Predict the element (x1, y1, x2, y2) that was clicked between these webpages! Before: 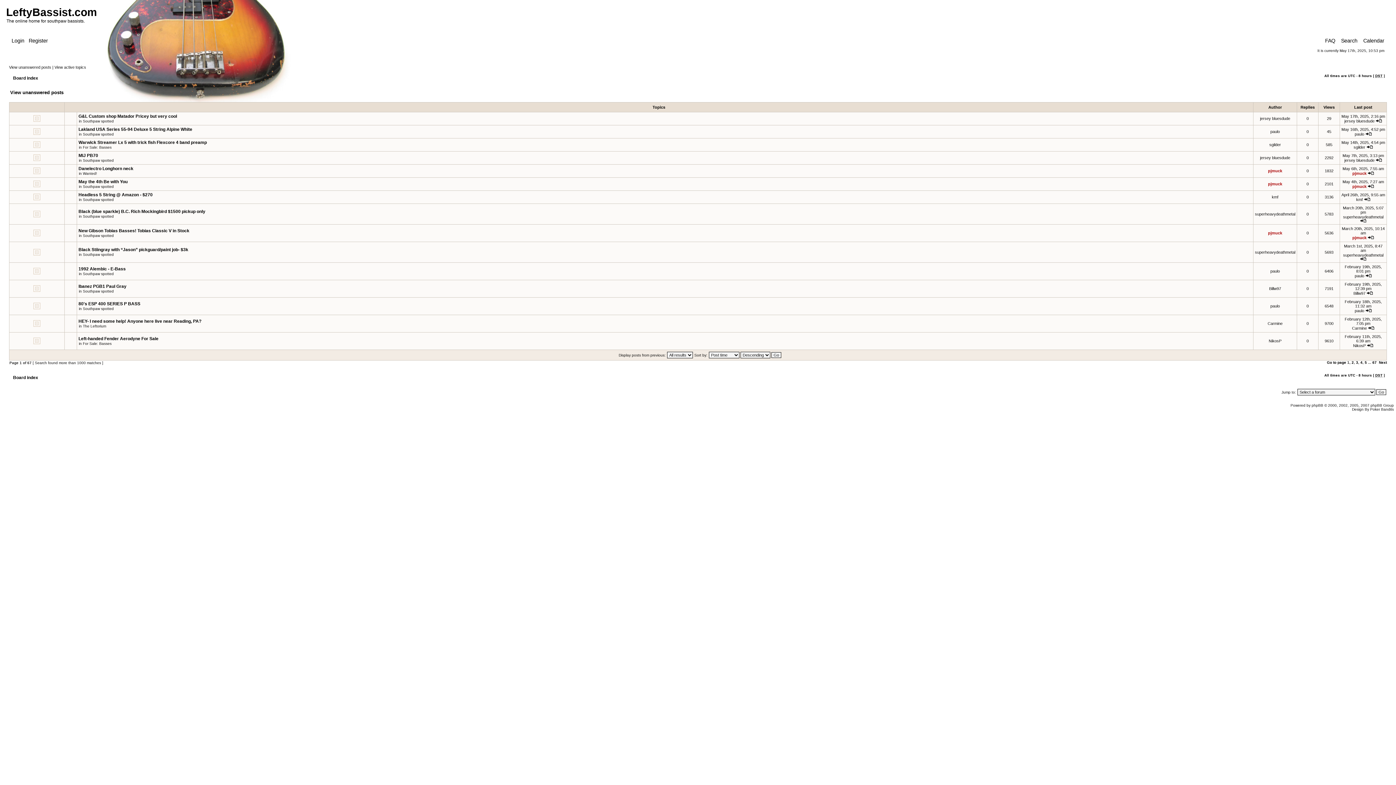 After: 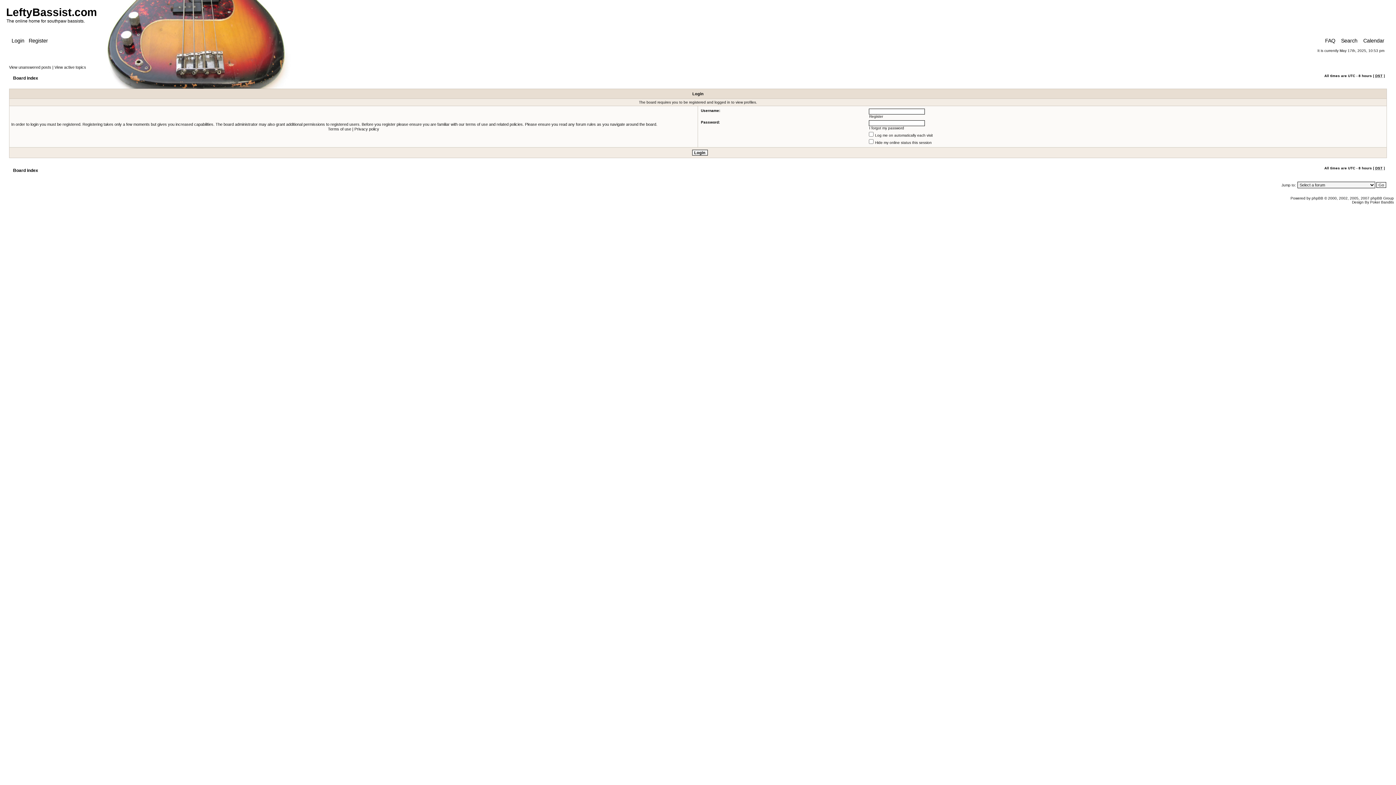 Action: bbox: (1354, 145, 1365, 149) label: sgilder